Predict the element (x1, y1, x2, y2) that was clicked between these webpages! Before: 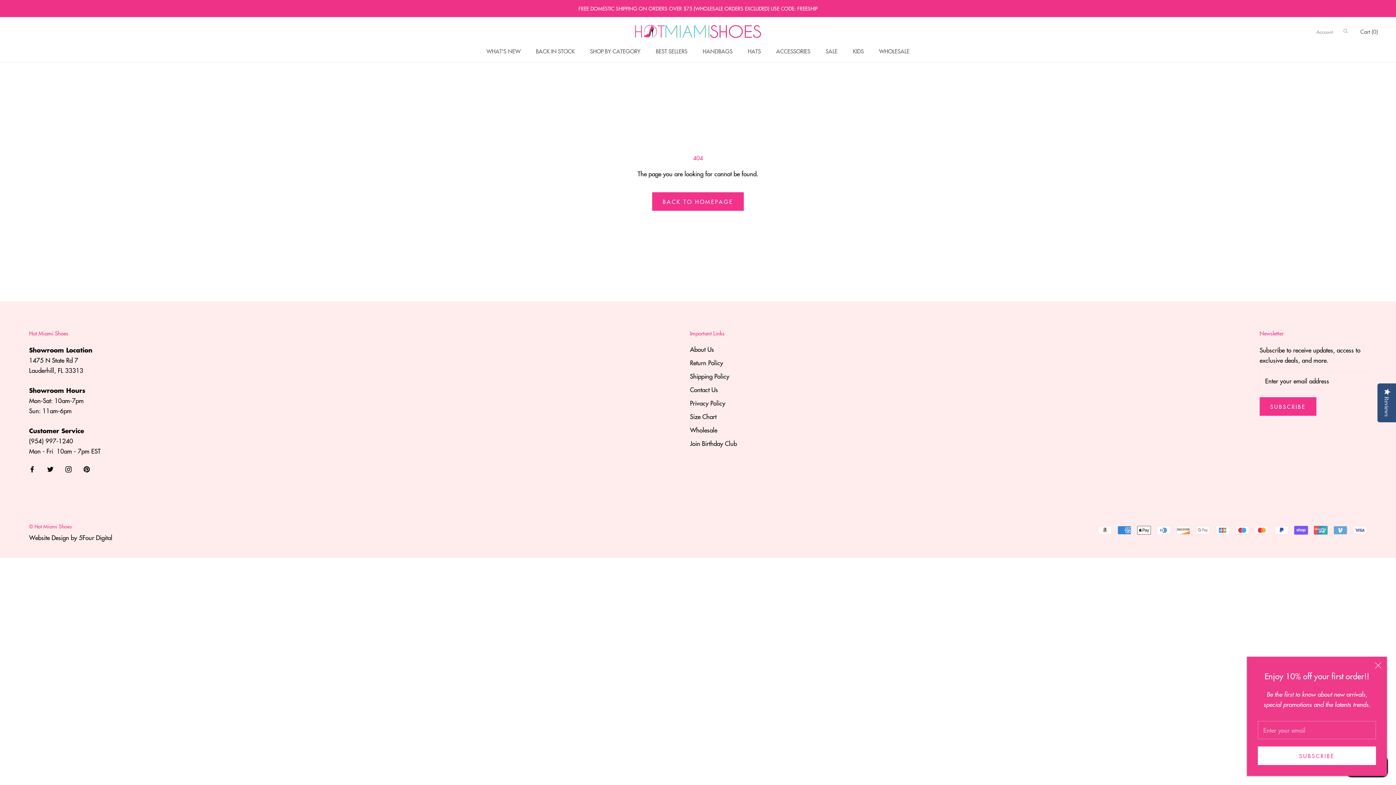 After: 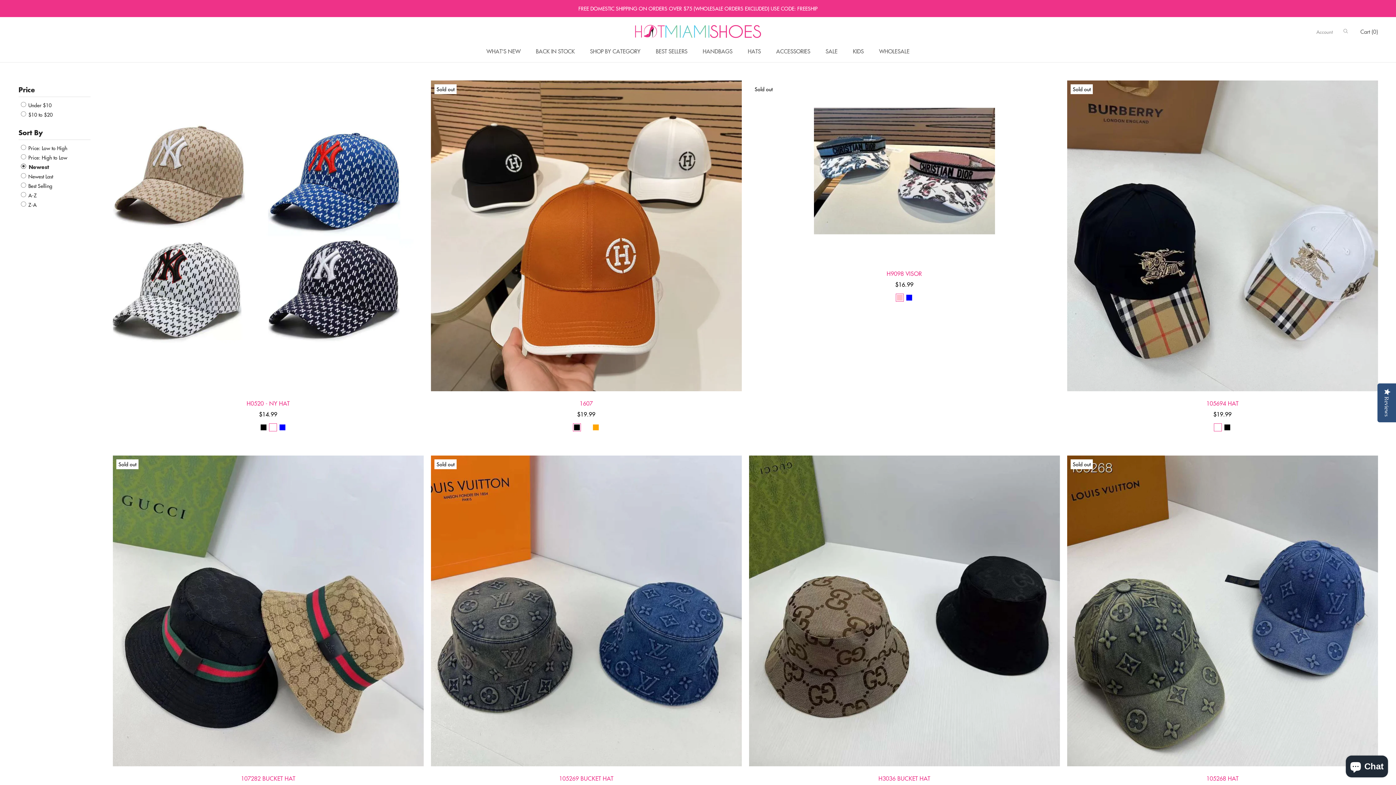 Action: label: HATS bbox: (748, 47, 761, 54)